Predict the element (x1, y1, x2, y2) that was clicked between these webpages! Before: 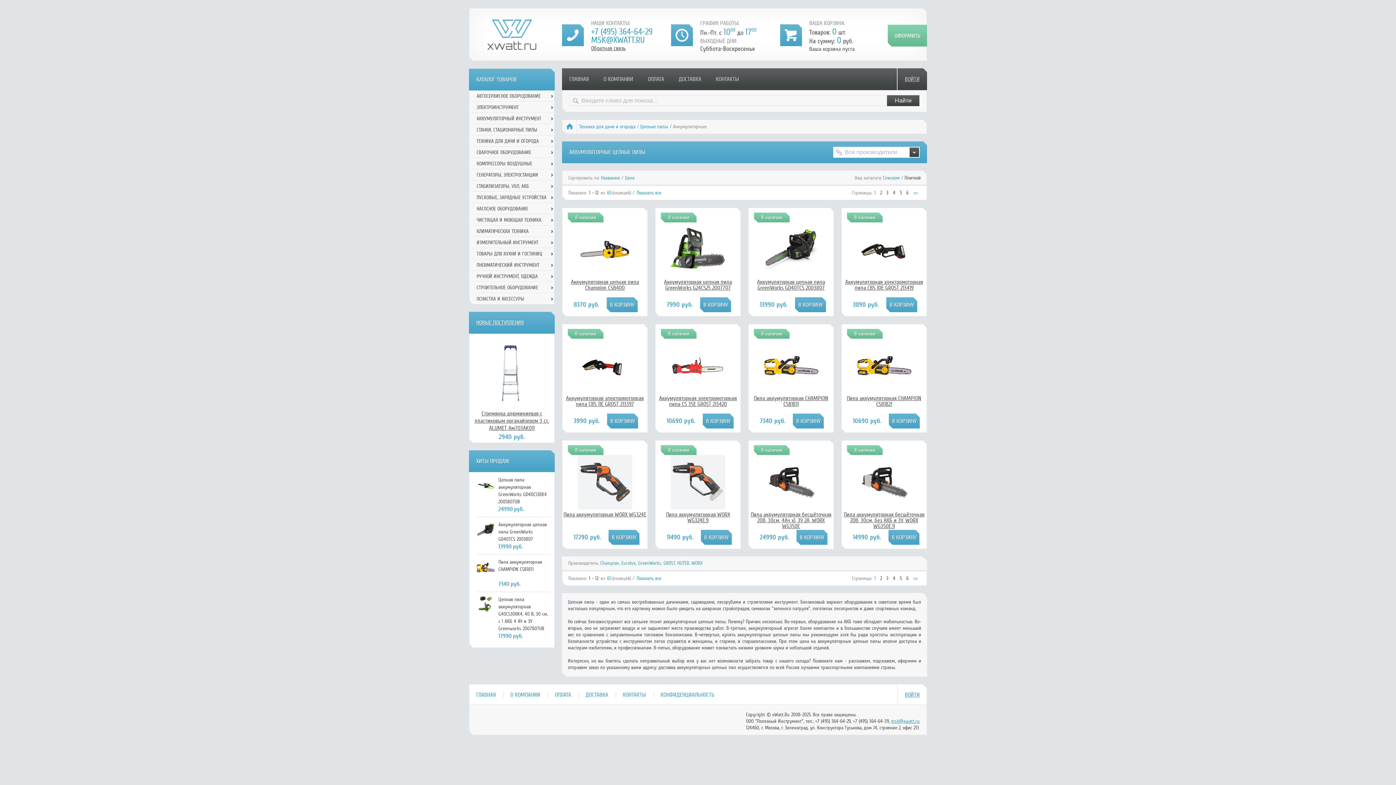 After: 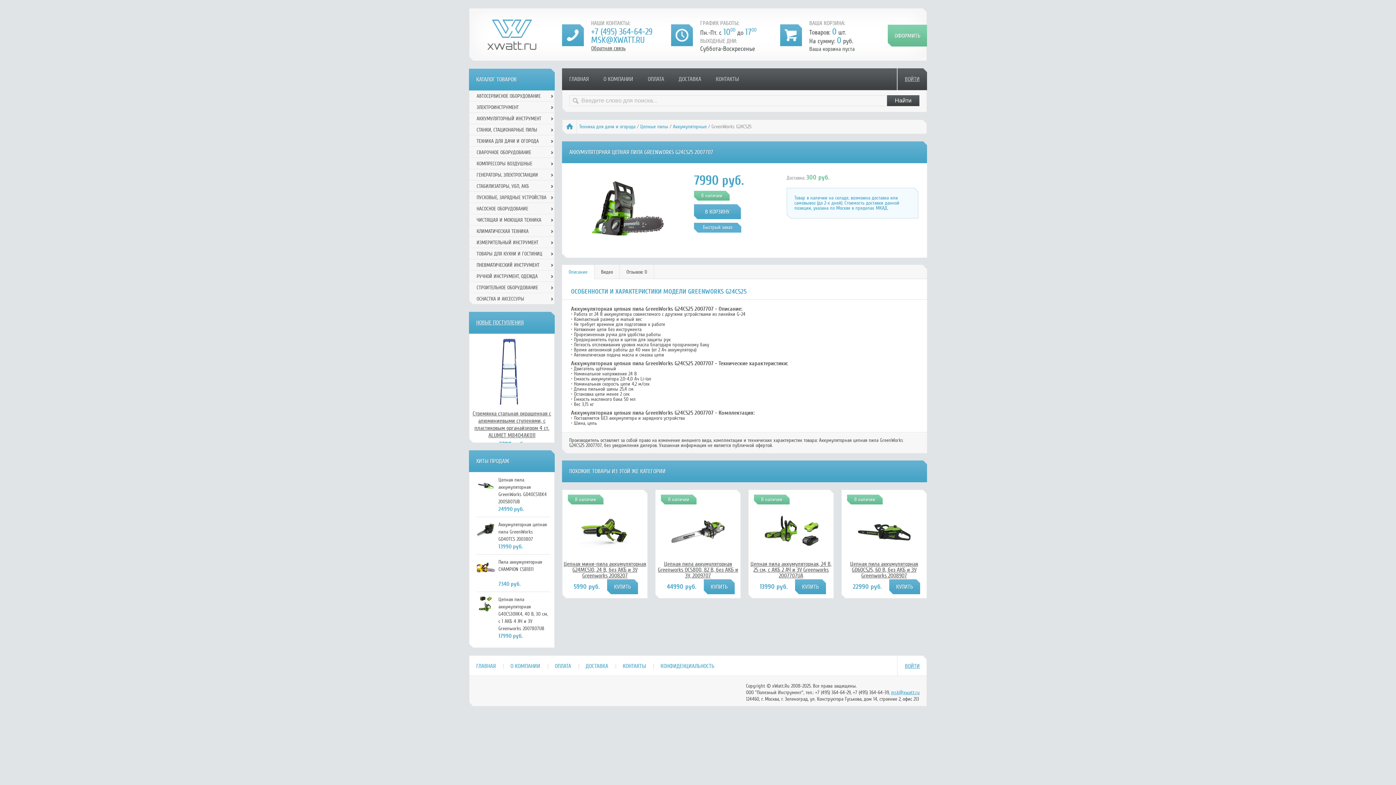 Action: label: Аккумуляторная цепная пила GreenWorks G24CS25 2007707 bbox: (664, 278, 732, 291)